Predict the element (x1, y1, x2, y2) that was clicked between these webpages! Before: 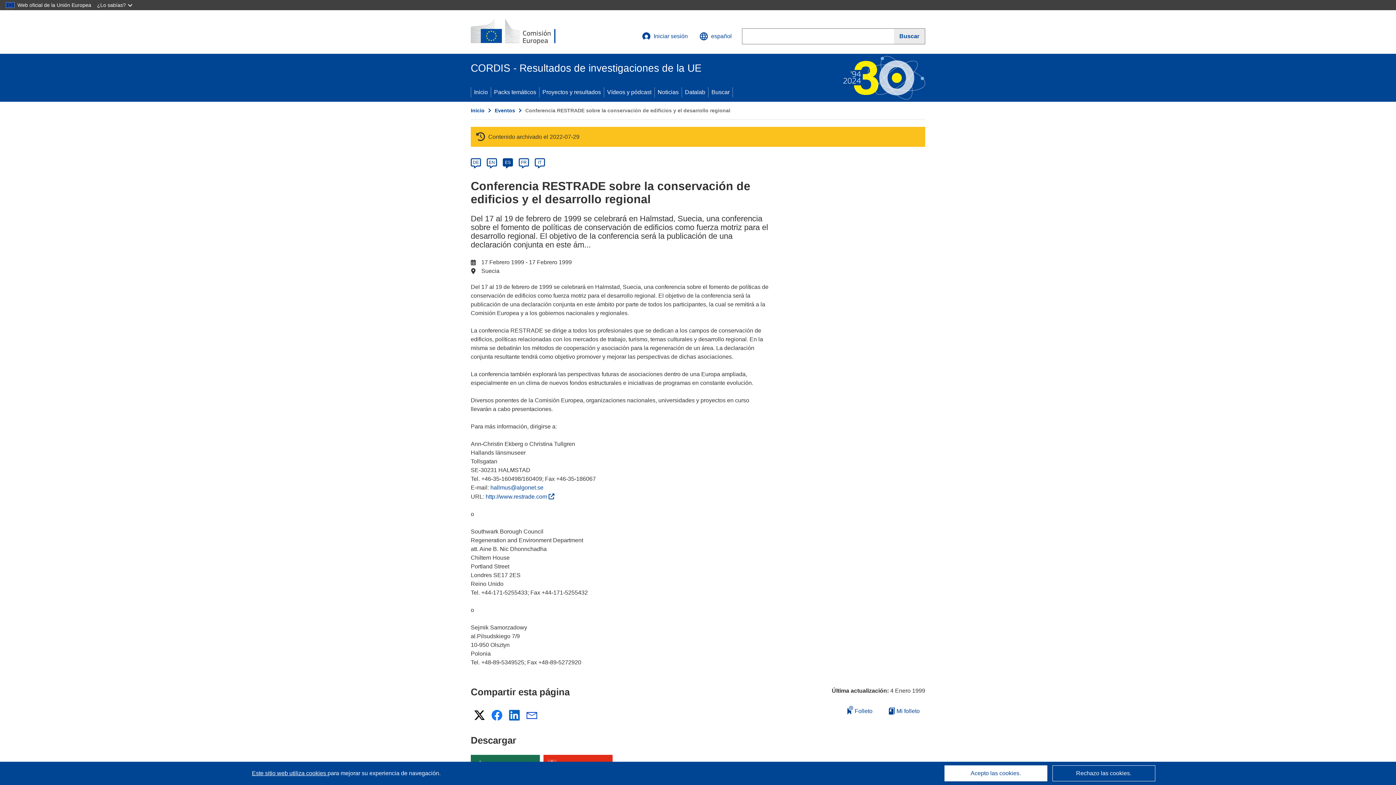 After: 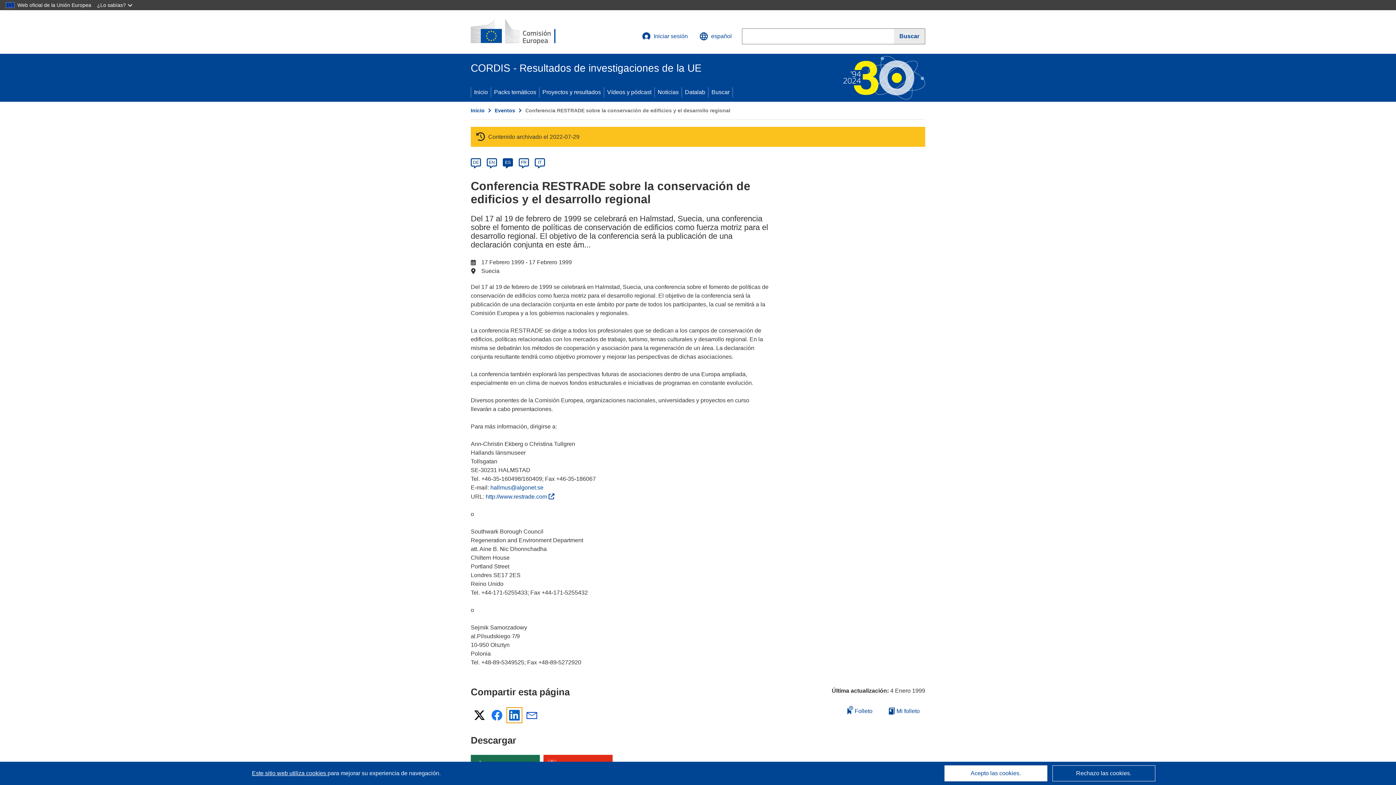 Action: label: LinkedIn bbox: (507, 708, 521, 722)